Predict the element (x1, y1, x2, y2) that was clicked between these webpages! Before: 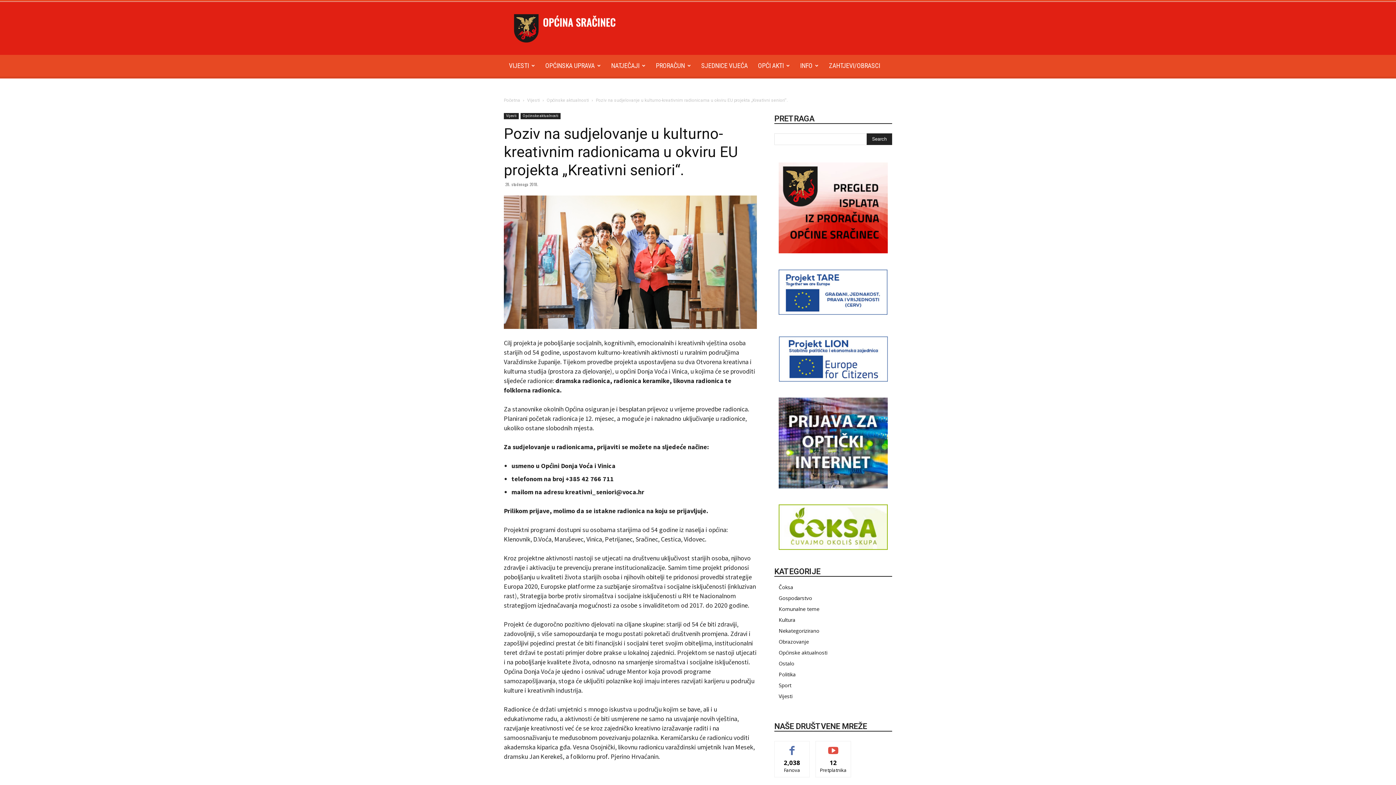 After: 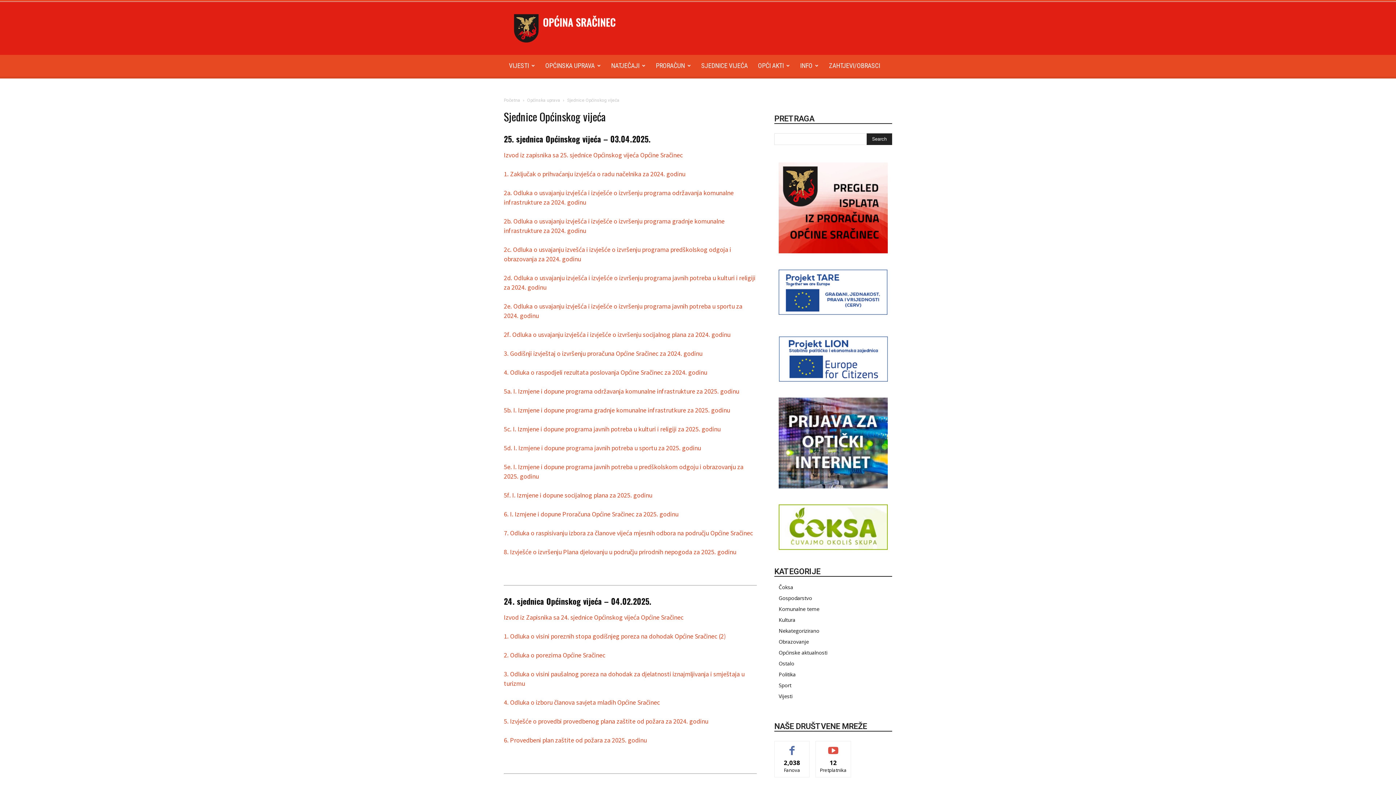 Action: label: SJEDNICE VIJEĆA bbox: (696, 54, 753, 76)